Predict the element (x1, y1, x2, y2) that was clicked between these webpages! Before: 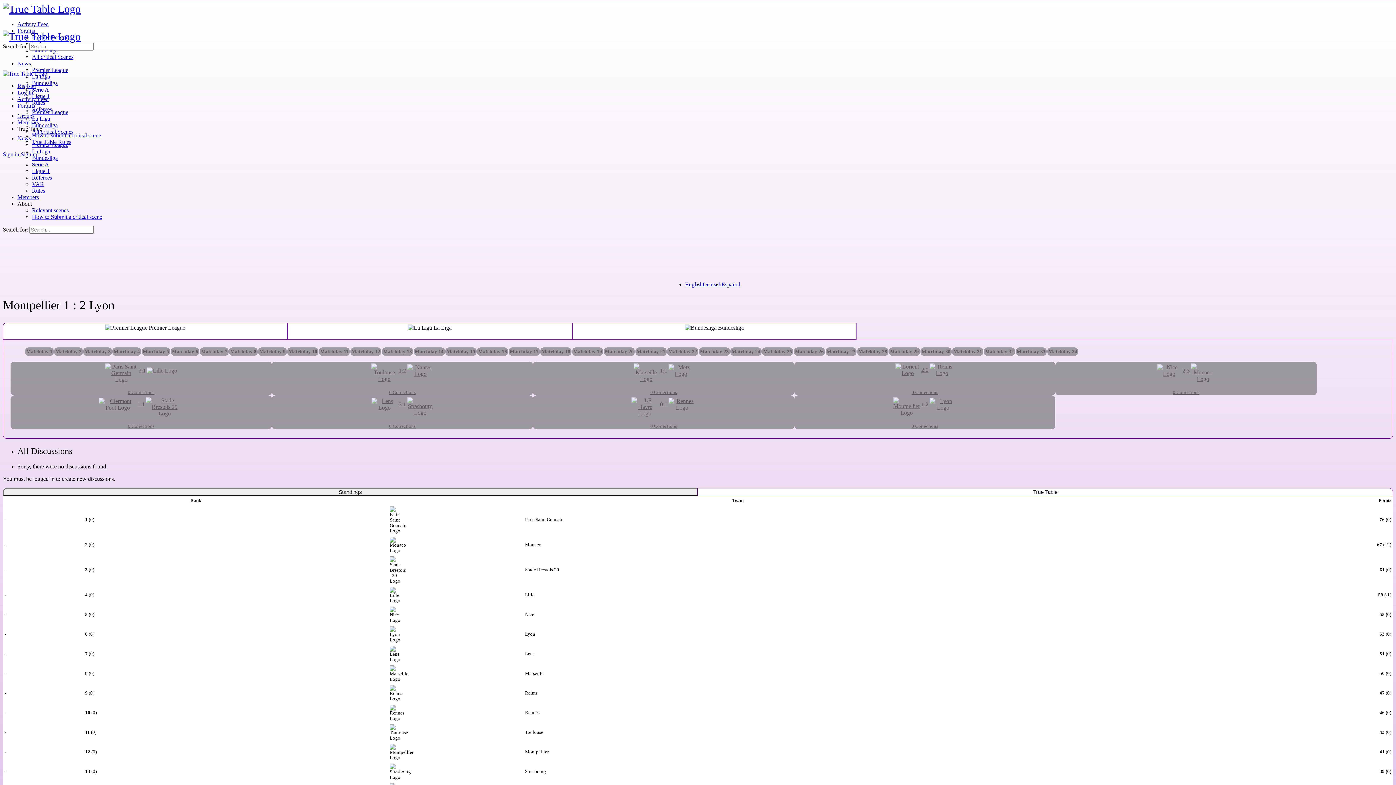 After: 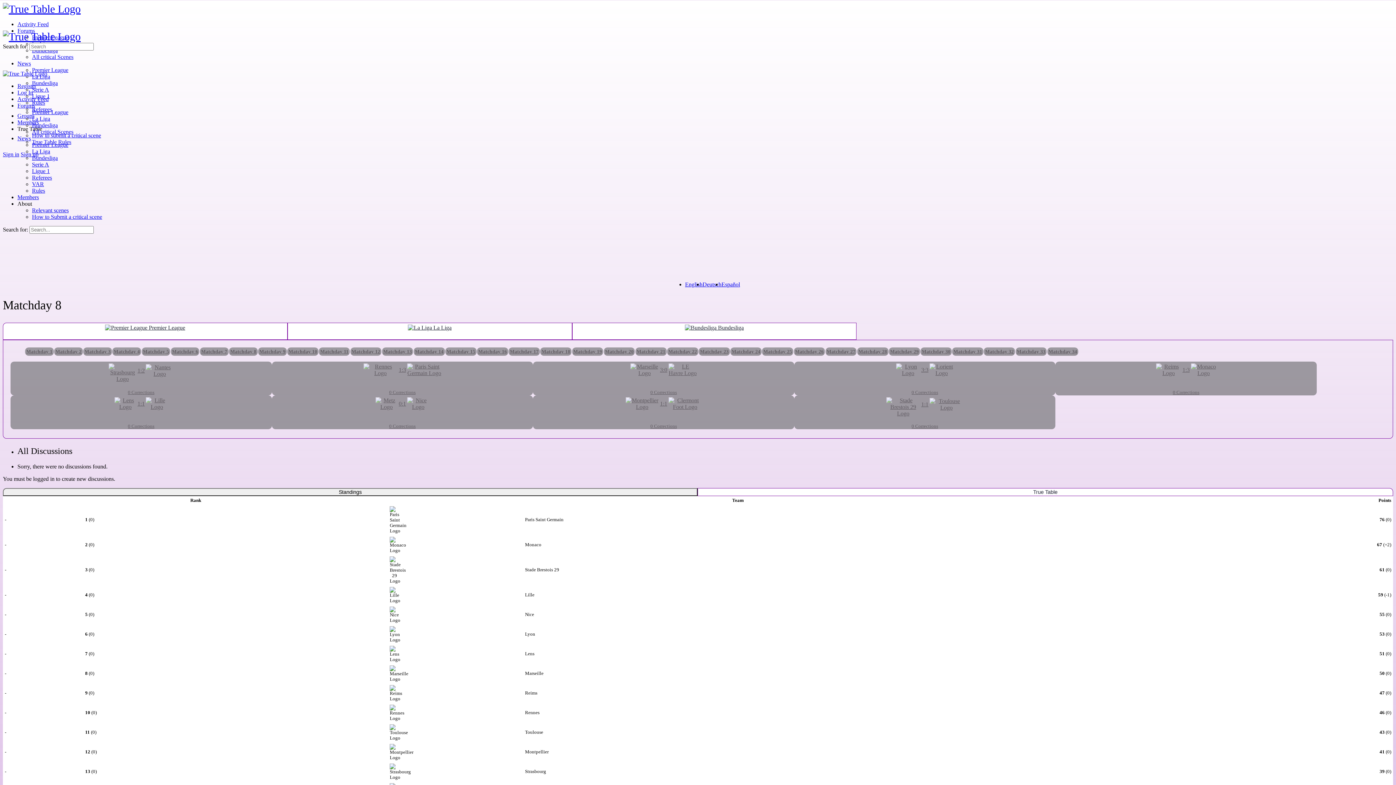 Action: bbox: (230, 348, 256, 354) label: Matchday 8